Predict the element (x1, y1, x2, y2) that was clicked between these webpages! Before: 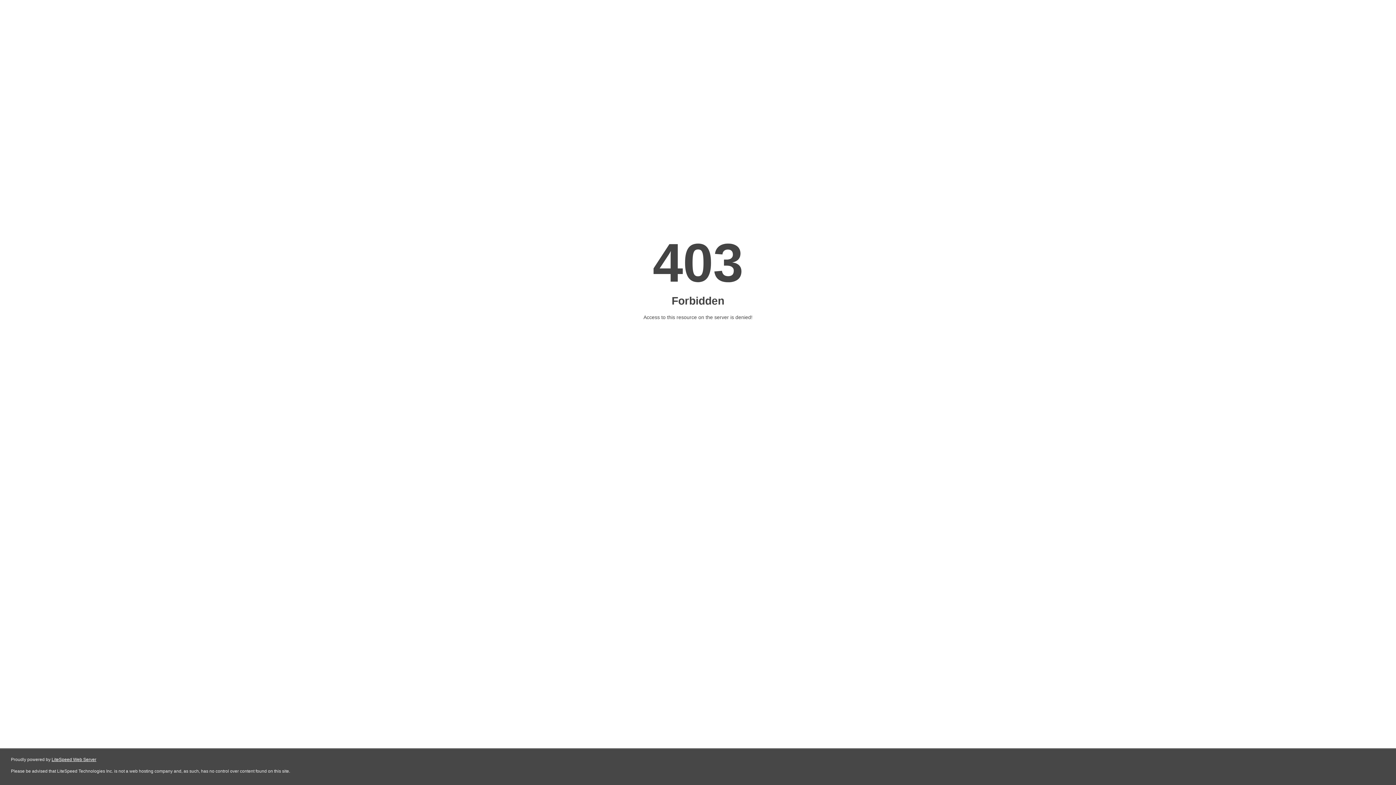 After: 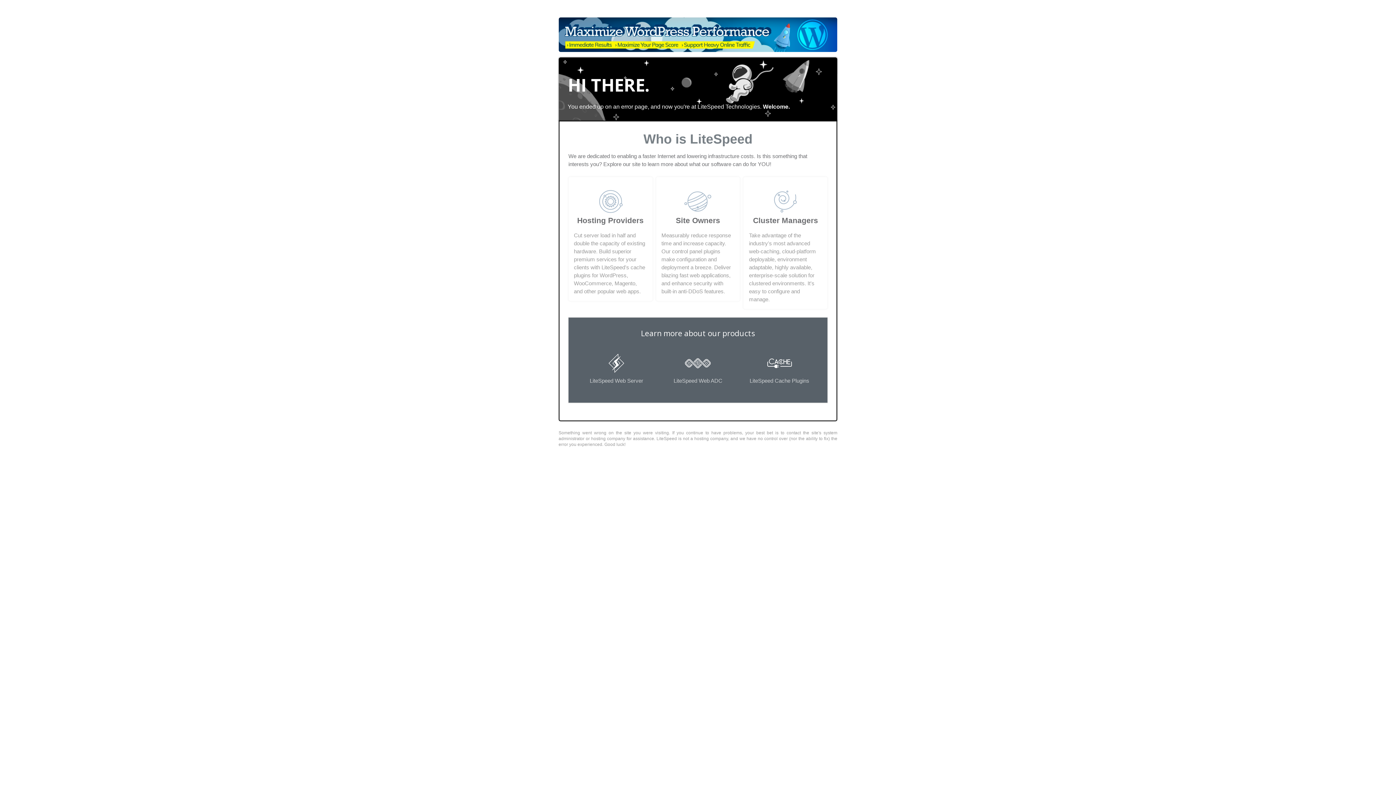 Action: label: LiteSpeed Web Server bbox: (51, 757, 96, 762)